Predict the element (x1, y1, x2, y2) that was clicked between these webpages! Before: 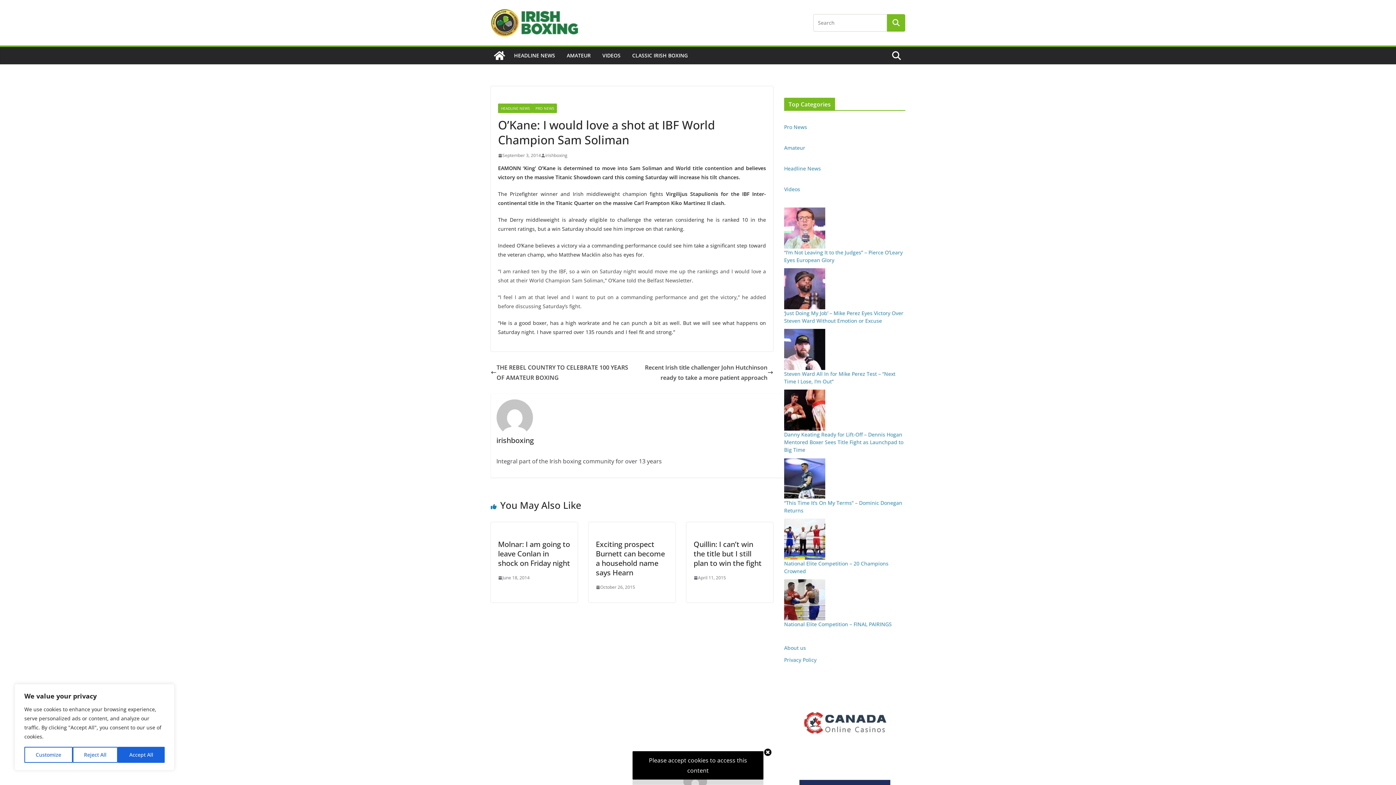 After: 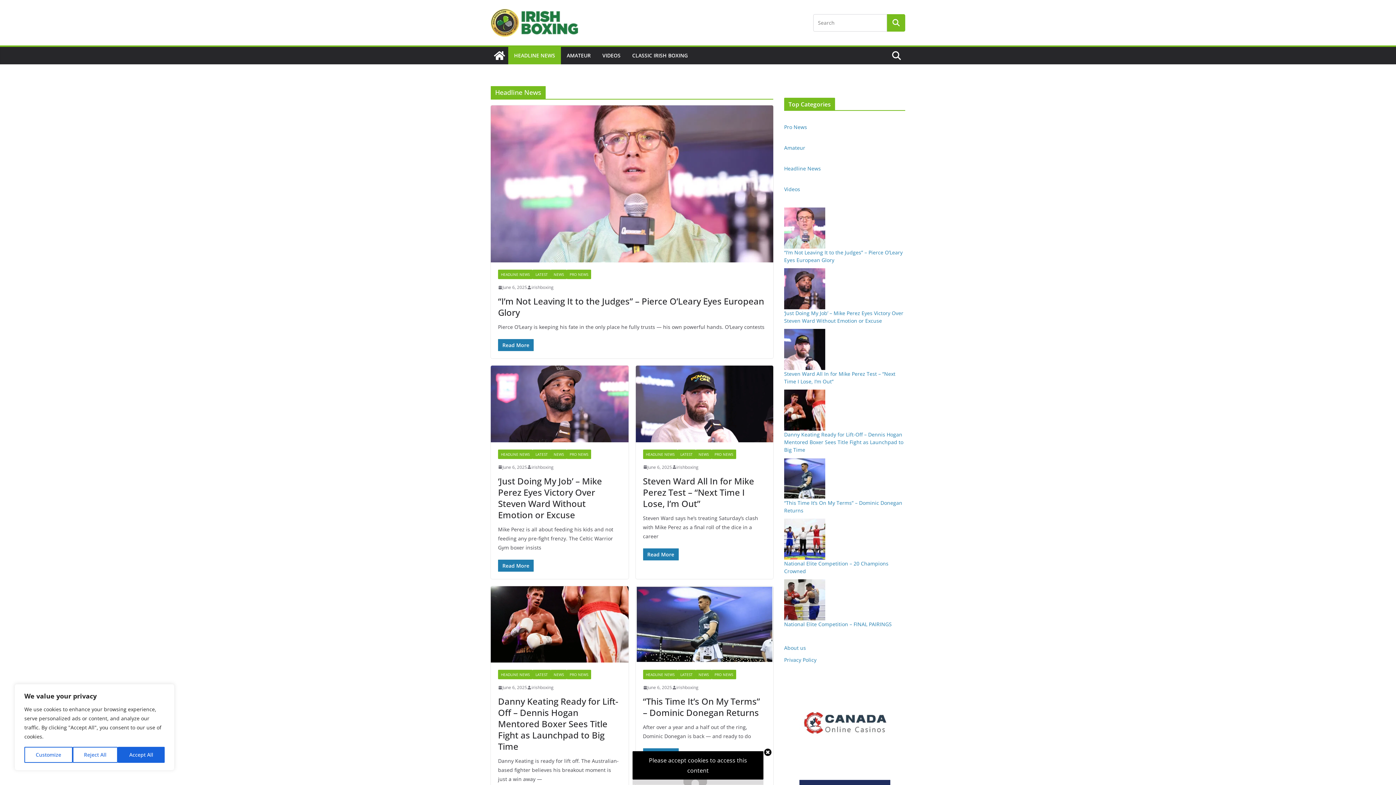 Action: label: HEADLINE NEWS bbox: (498, 103, 532, 113)